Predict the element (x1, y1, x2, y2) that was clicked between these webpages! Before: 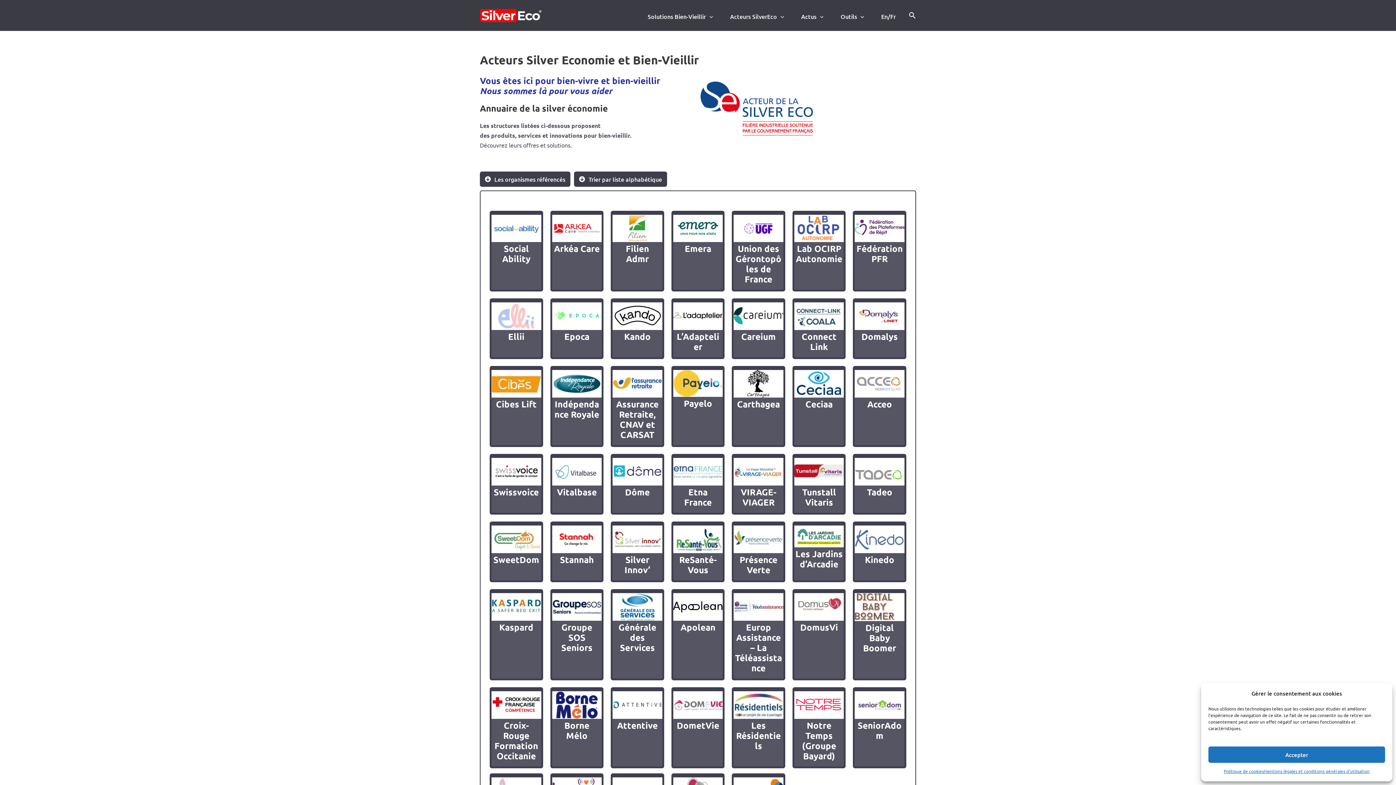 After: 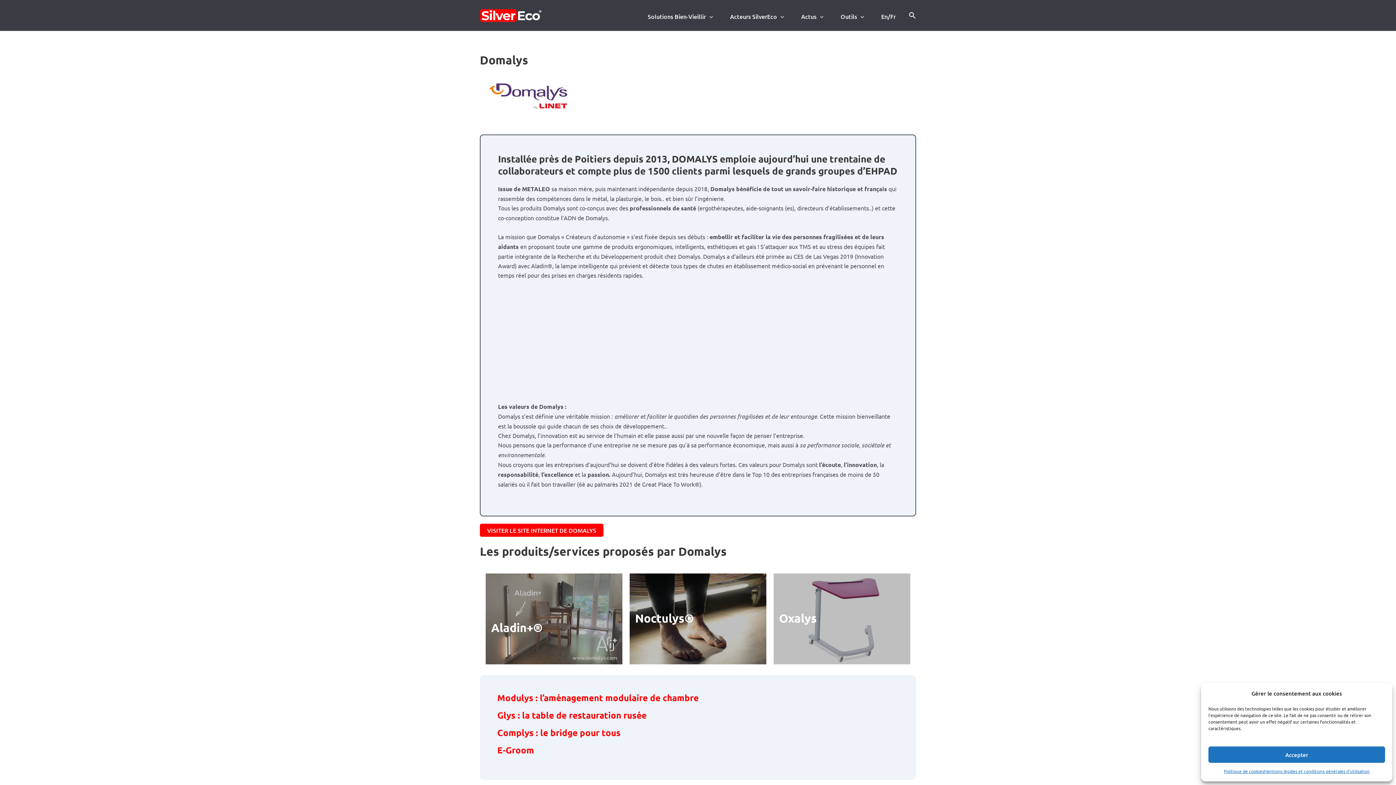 Action: label: Domalys bbox: (861, 331, 898, 342)